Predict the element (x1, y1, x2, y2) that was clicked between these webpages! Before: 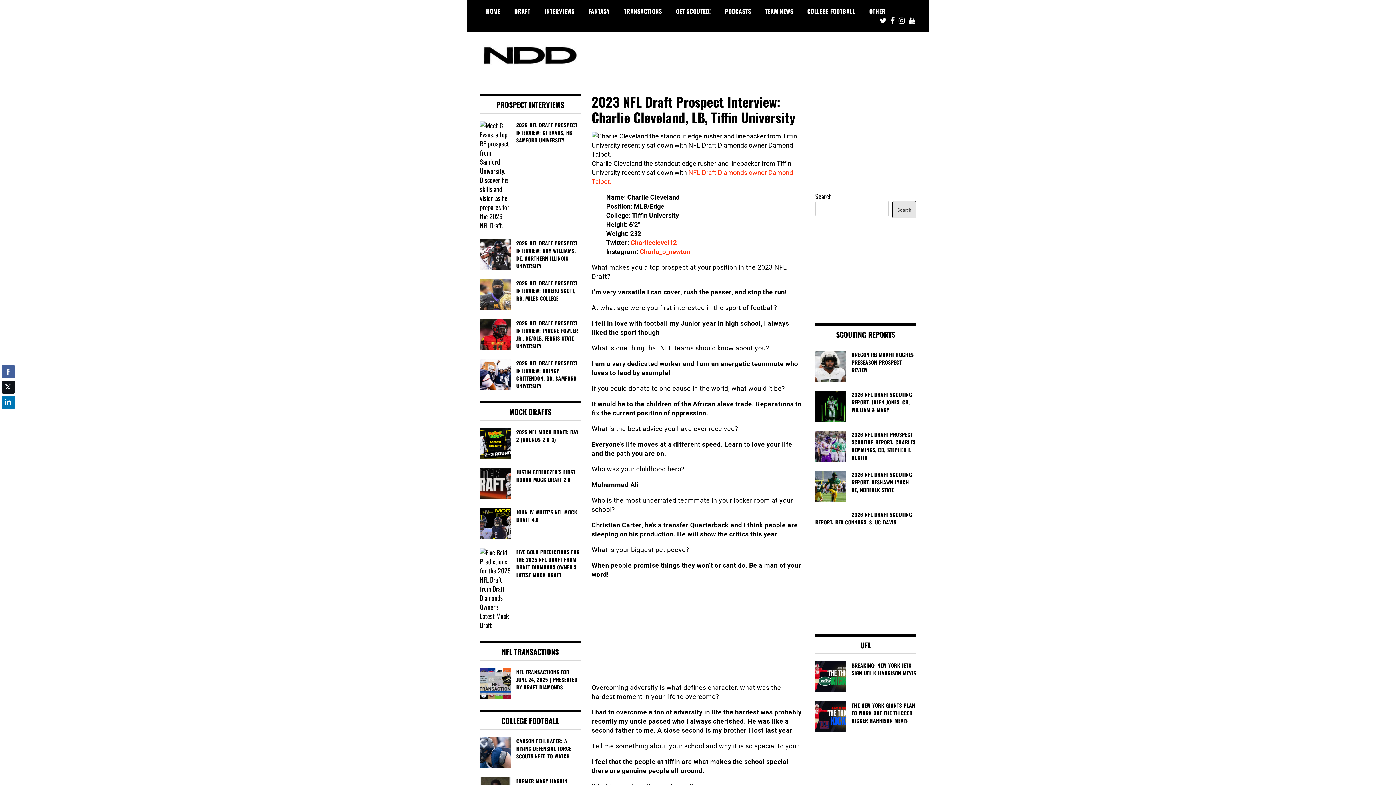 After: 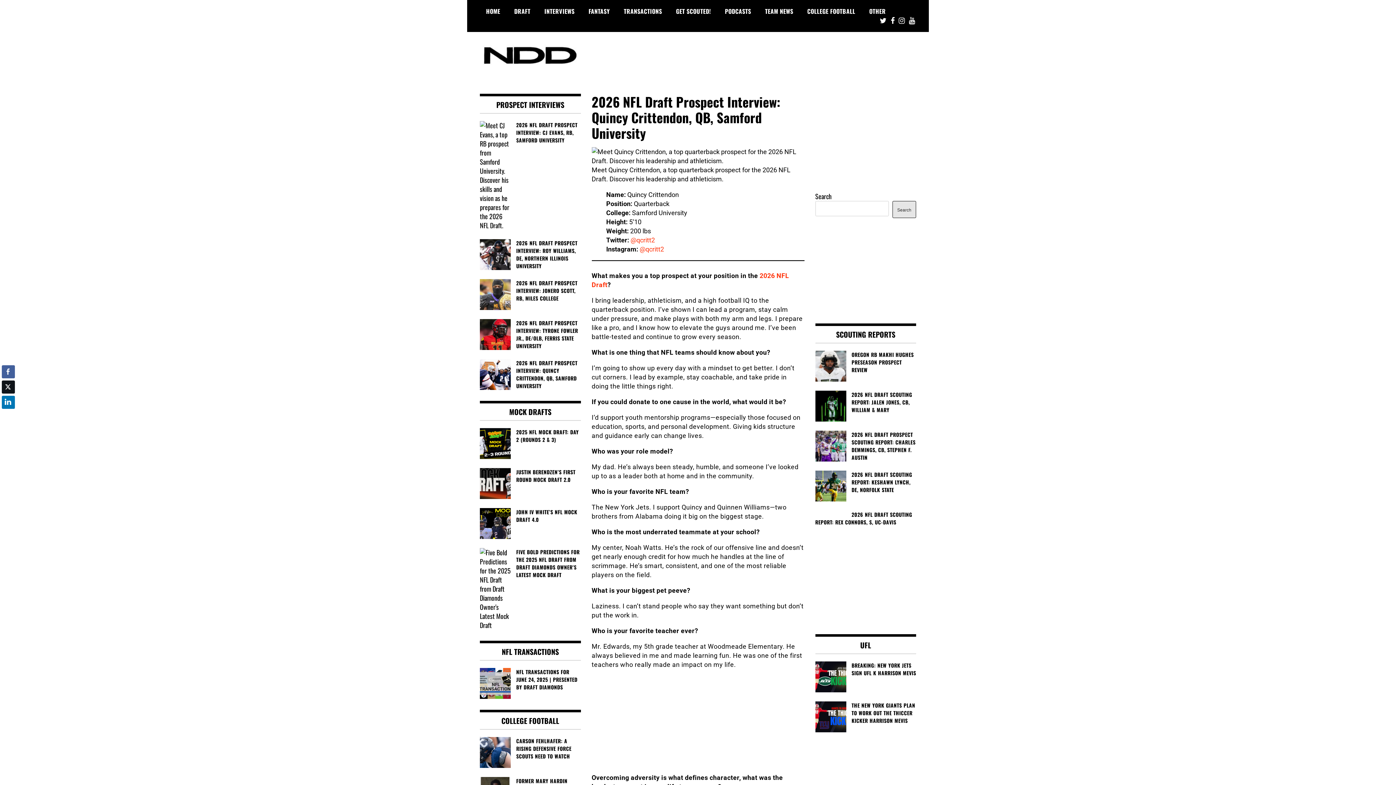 Action: label: 2026 NFL DRAFT PROSPECT INTERVIEW: QUINCY CRITTENDON, QB, SAMFORD UNIVERSITY bbox: (480, 359, 580, 389)